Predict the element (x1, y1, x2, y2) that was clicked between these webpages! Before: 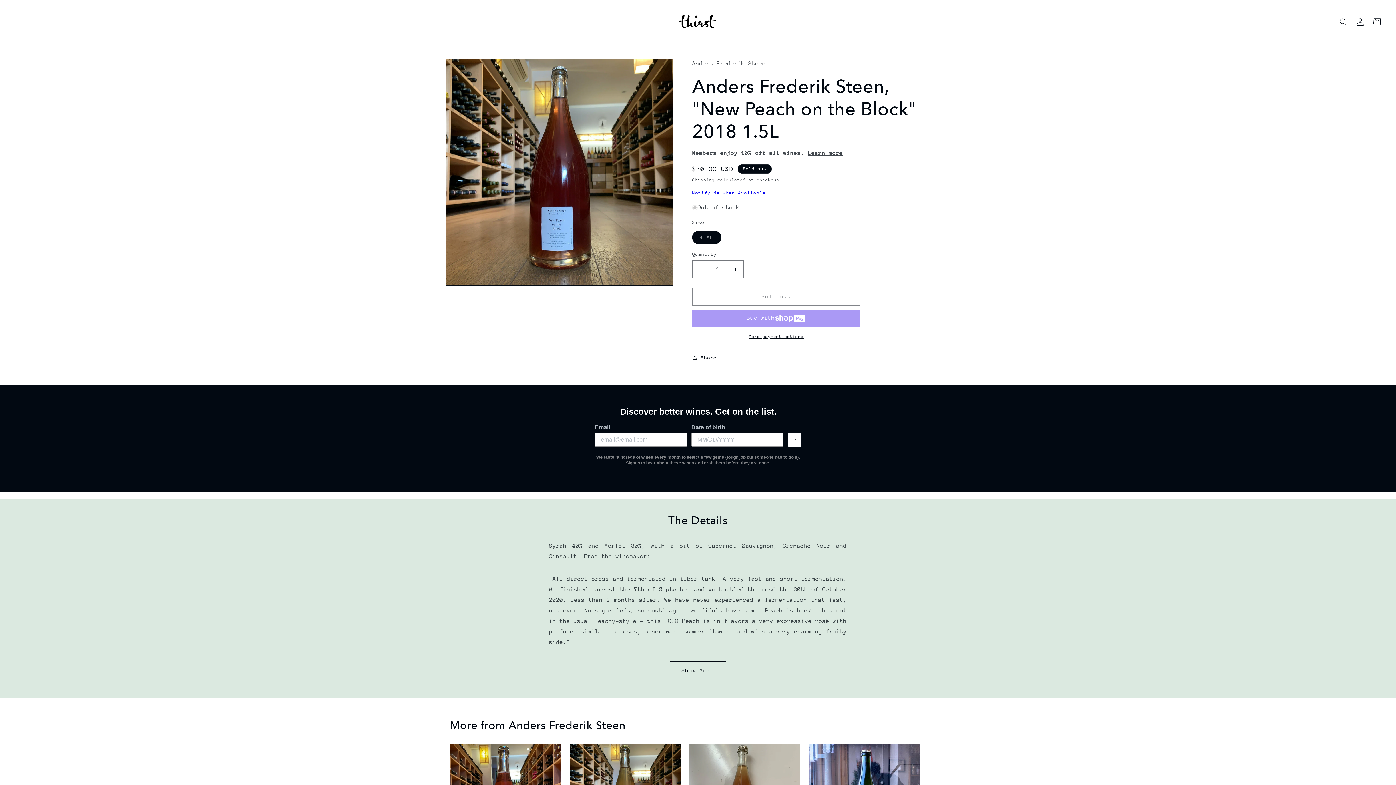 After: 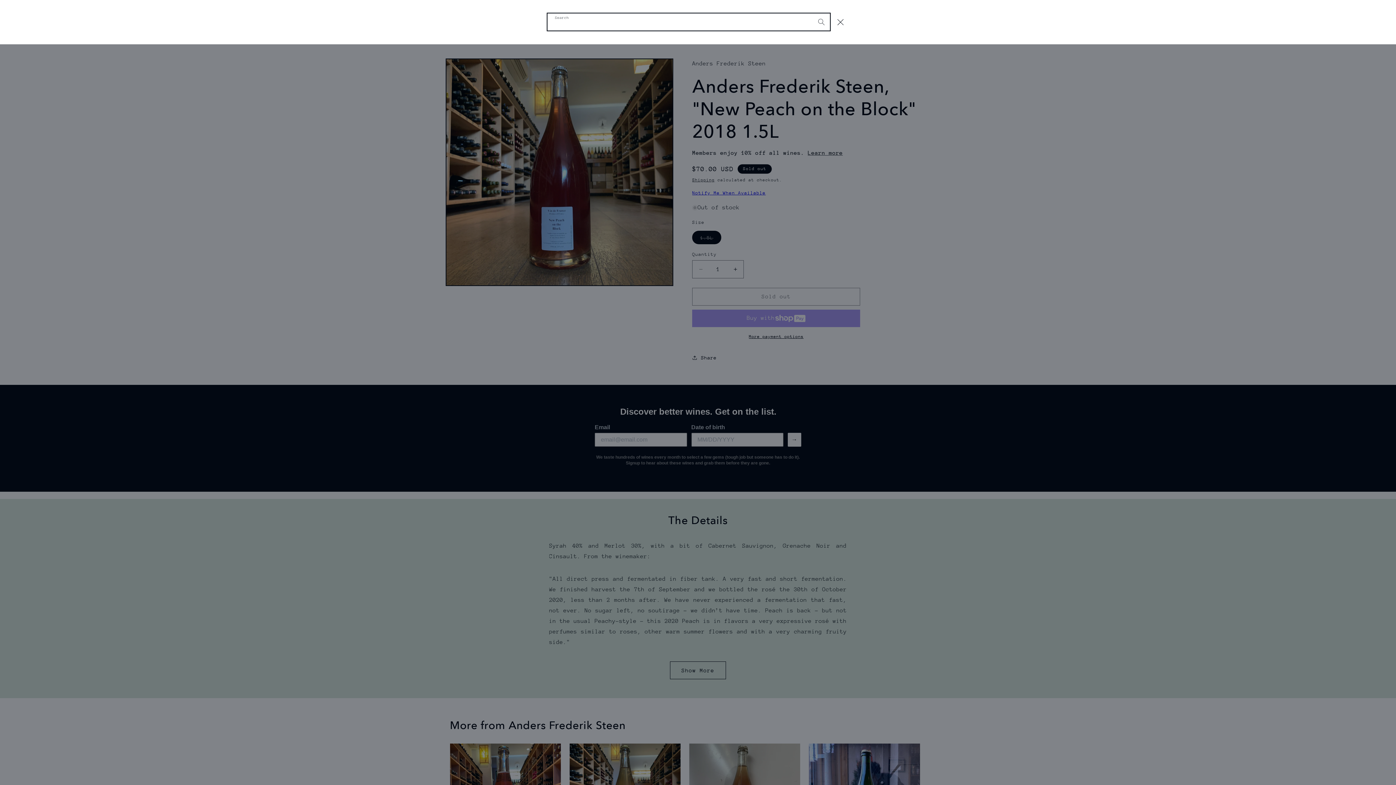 Action: bbox: (1335, 13, 1352, 30) label: Search